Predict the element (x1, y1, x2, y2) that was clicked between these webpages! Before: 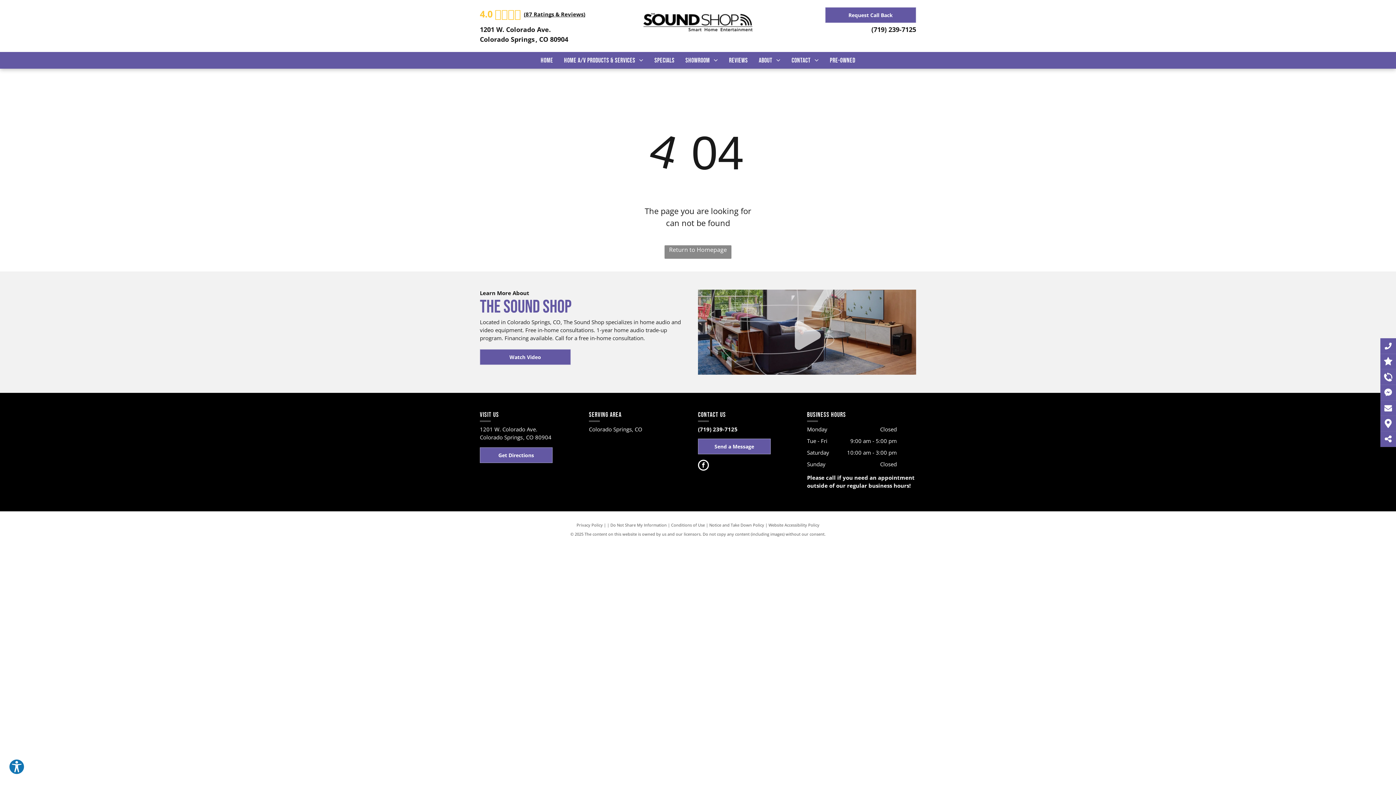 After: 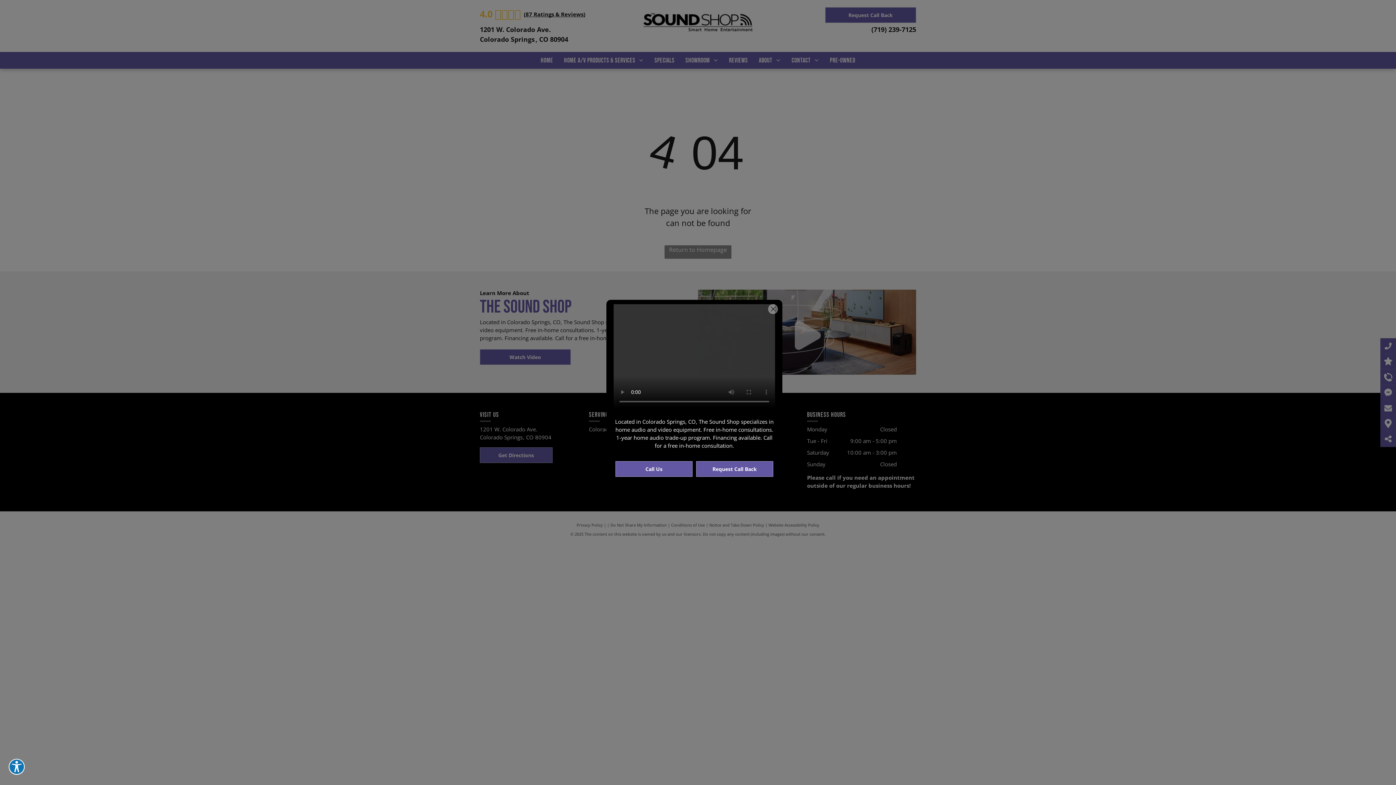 Action: bbox: (480, 349, 570, 365) label: Watch Video 